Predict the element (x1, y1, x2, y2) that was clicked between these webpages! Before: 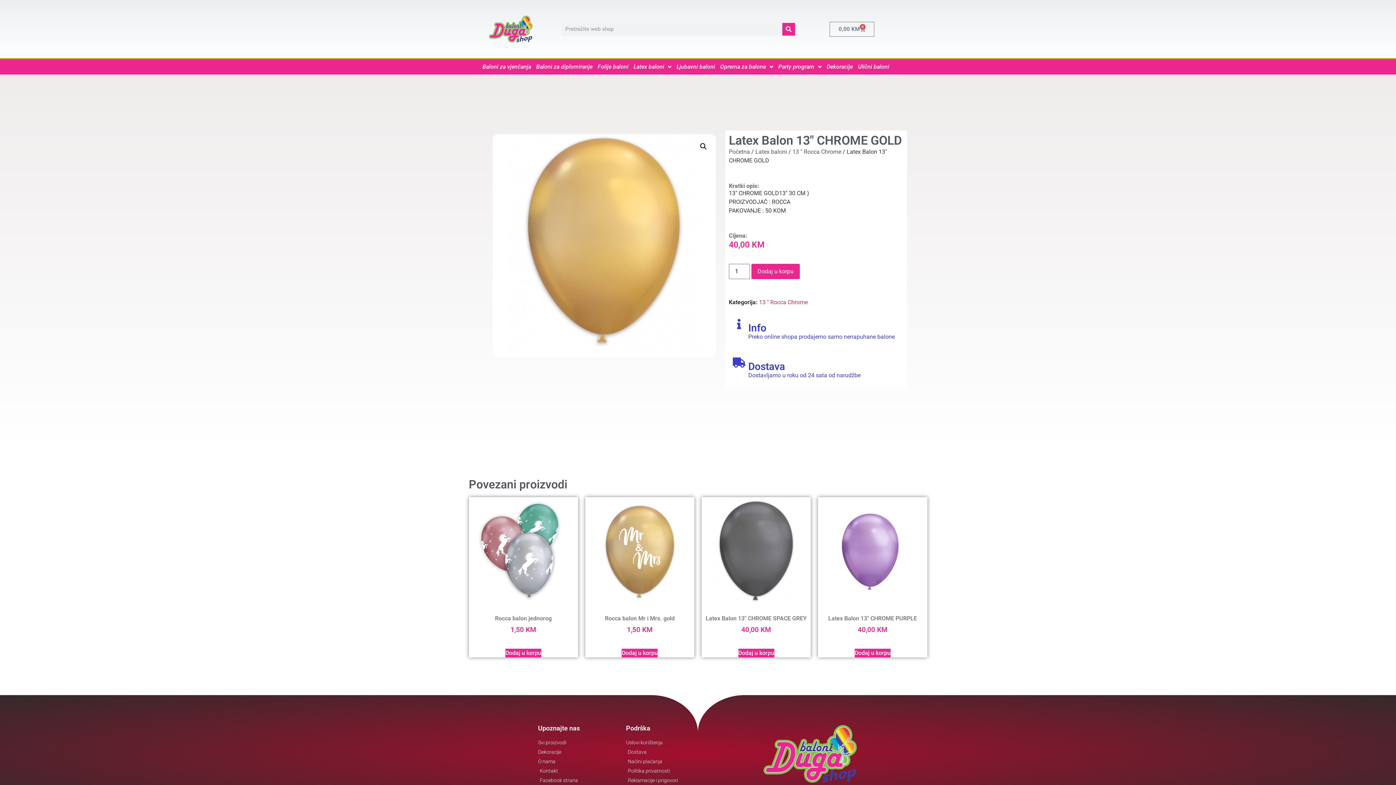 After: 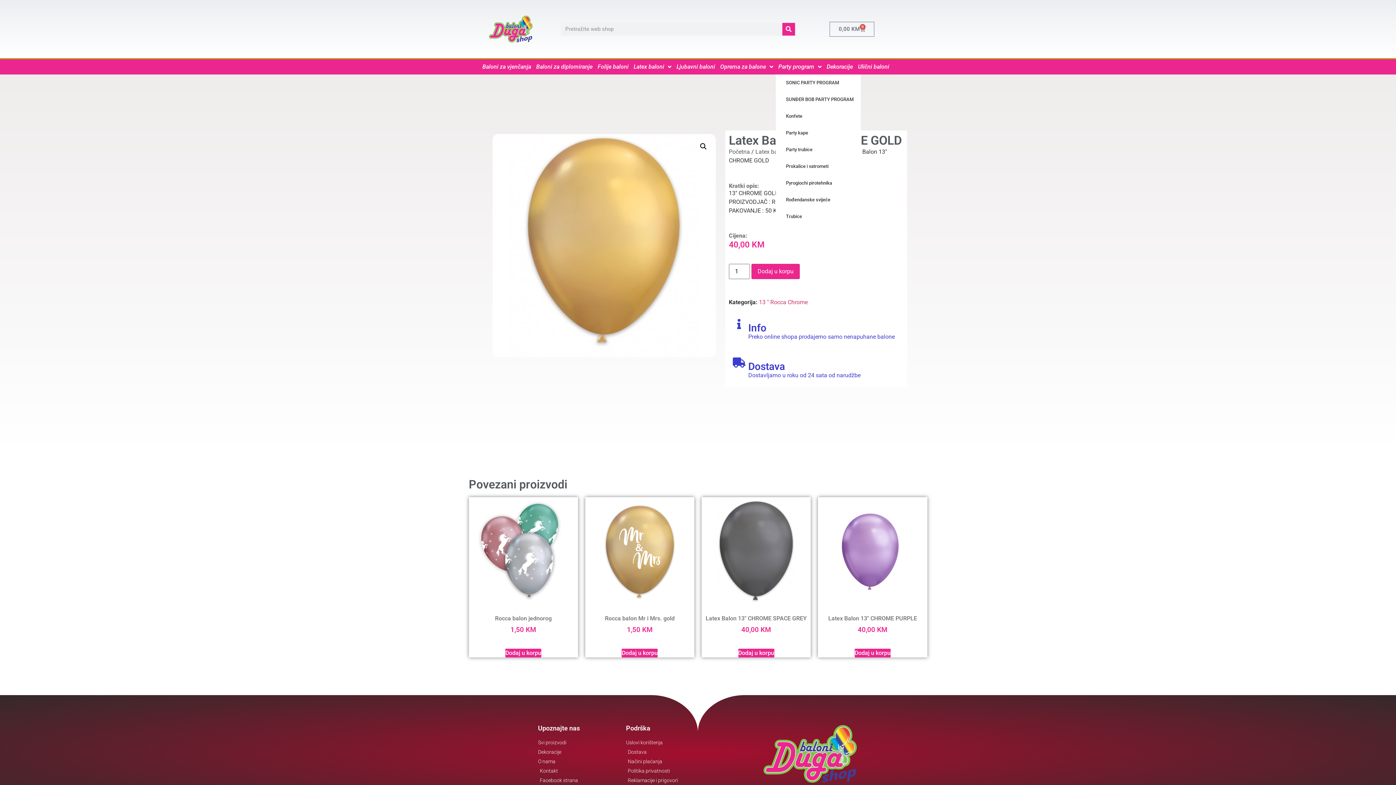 Action: bbox: (776, 59, 824, 74) label: Party program